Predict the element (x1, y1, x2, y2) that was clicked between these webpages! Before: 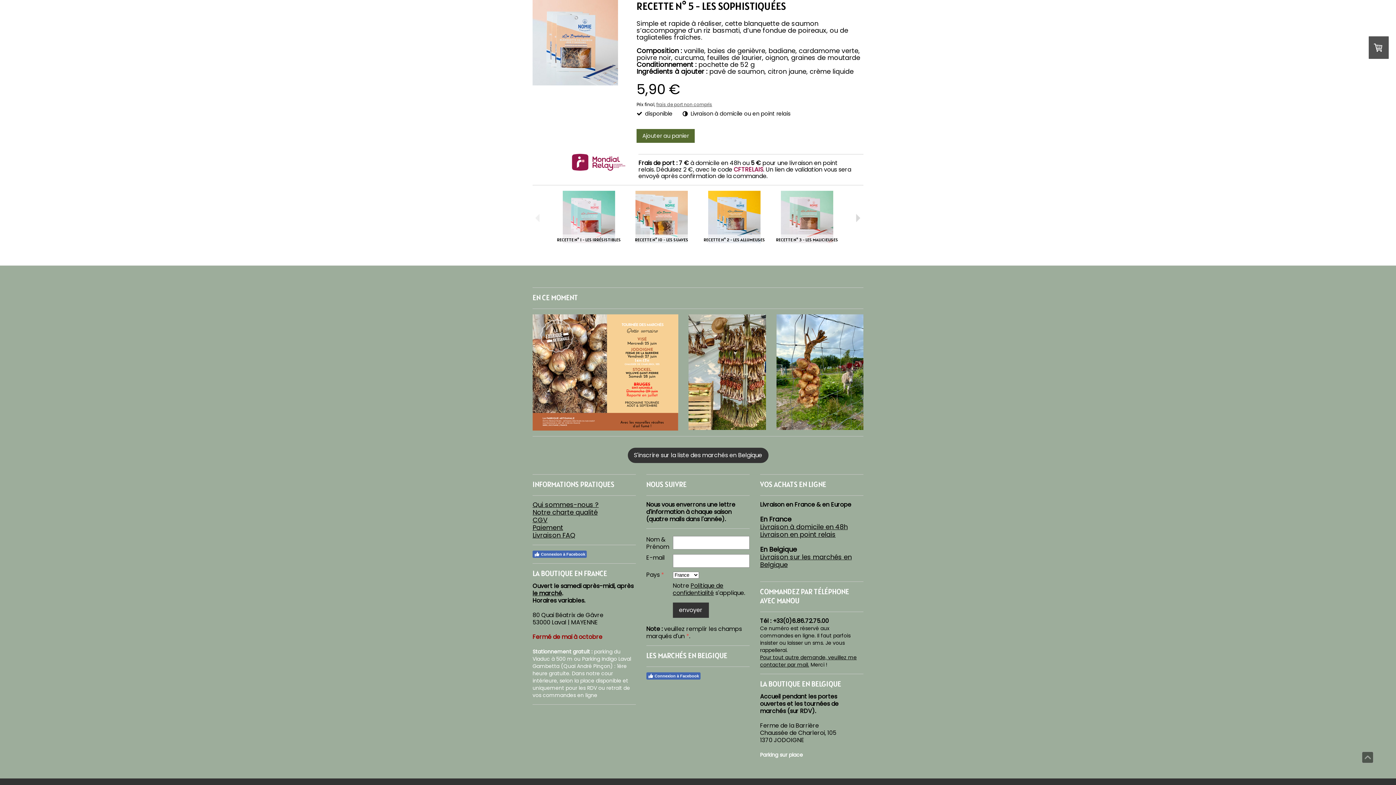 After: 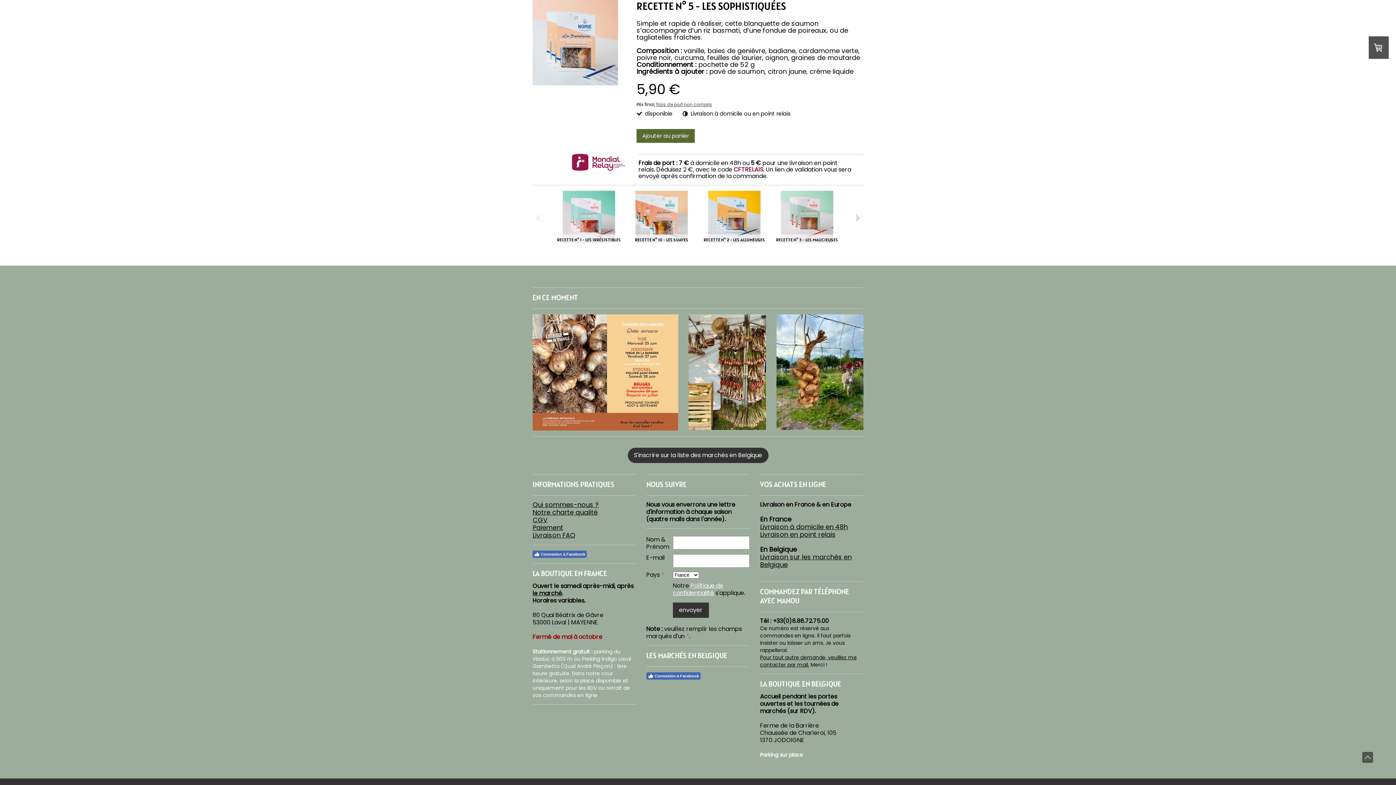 Action: label: Politique de confidentialité bbox: (673, 581, 723, 597)